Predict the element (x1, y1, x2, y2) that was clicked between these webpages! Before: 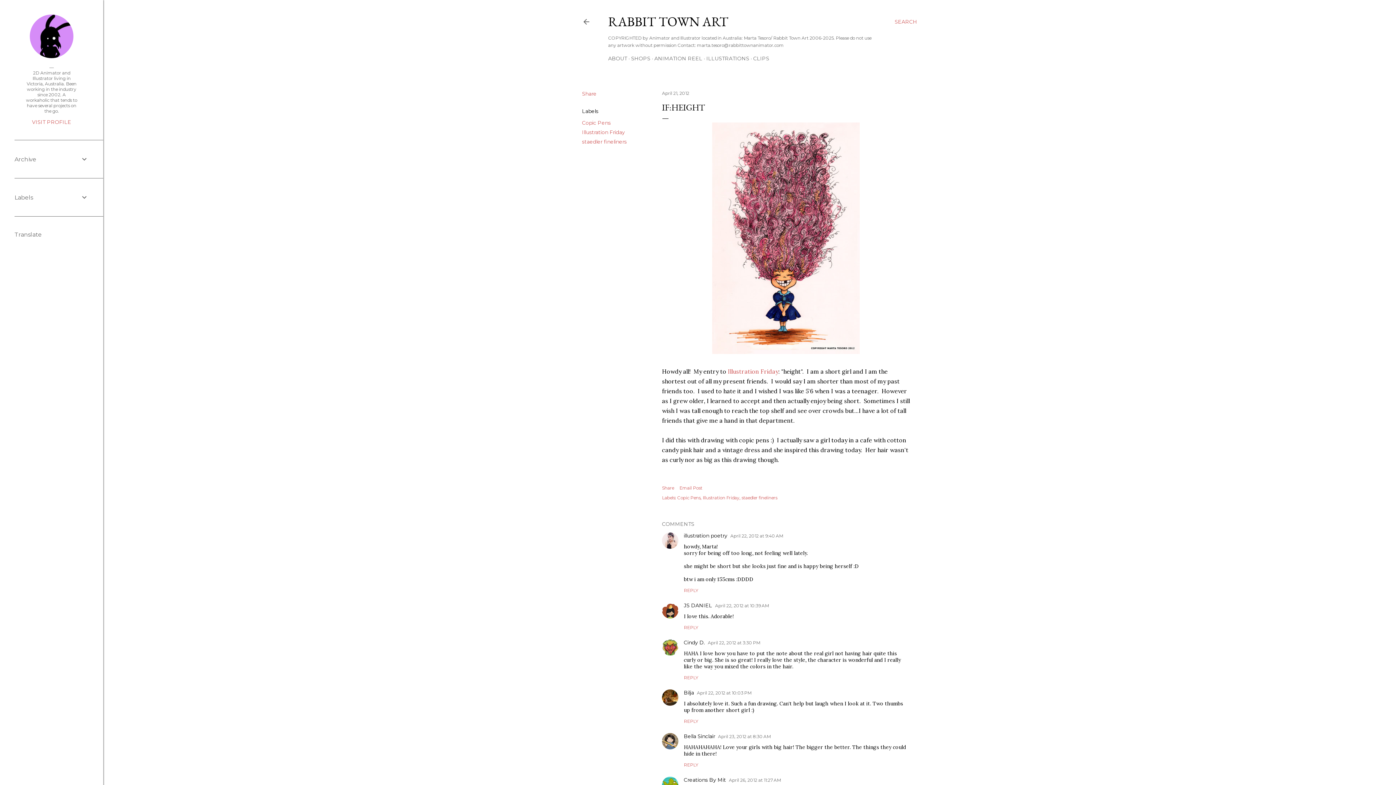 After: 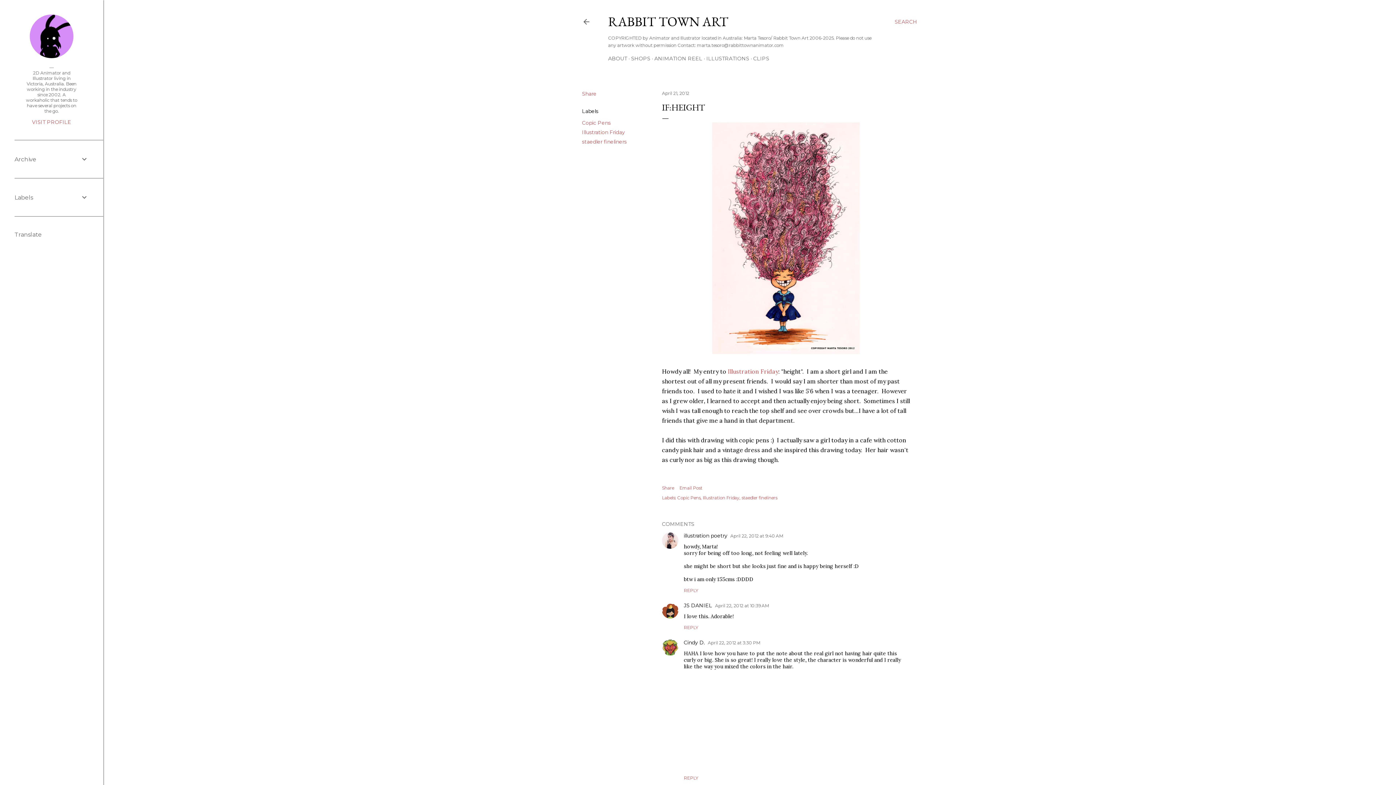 Action: bbox: (684, 675, 698, 680) label: REPLY